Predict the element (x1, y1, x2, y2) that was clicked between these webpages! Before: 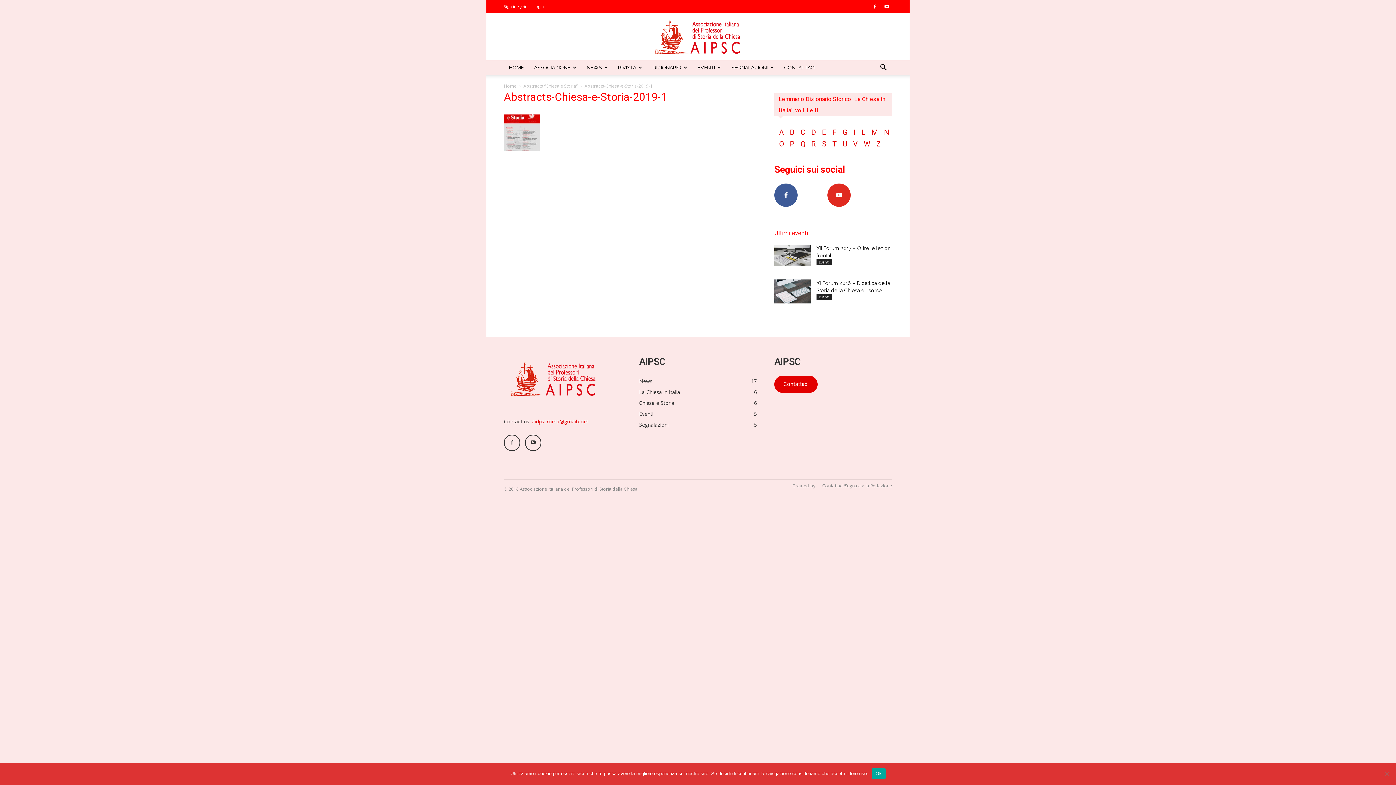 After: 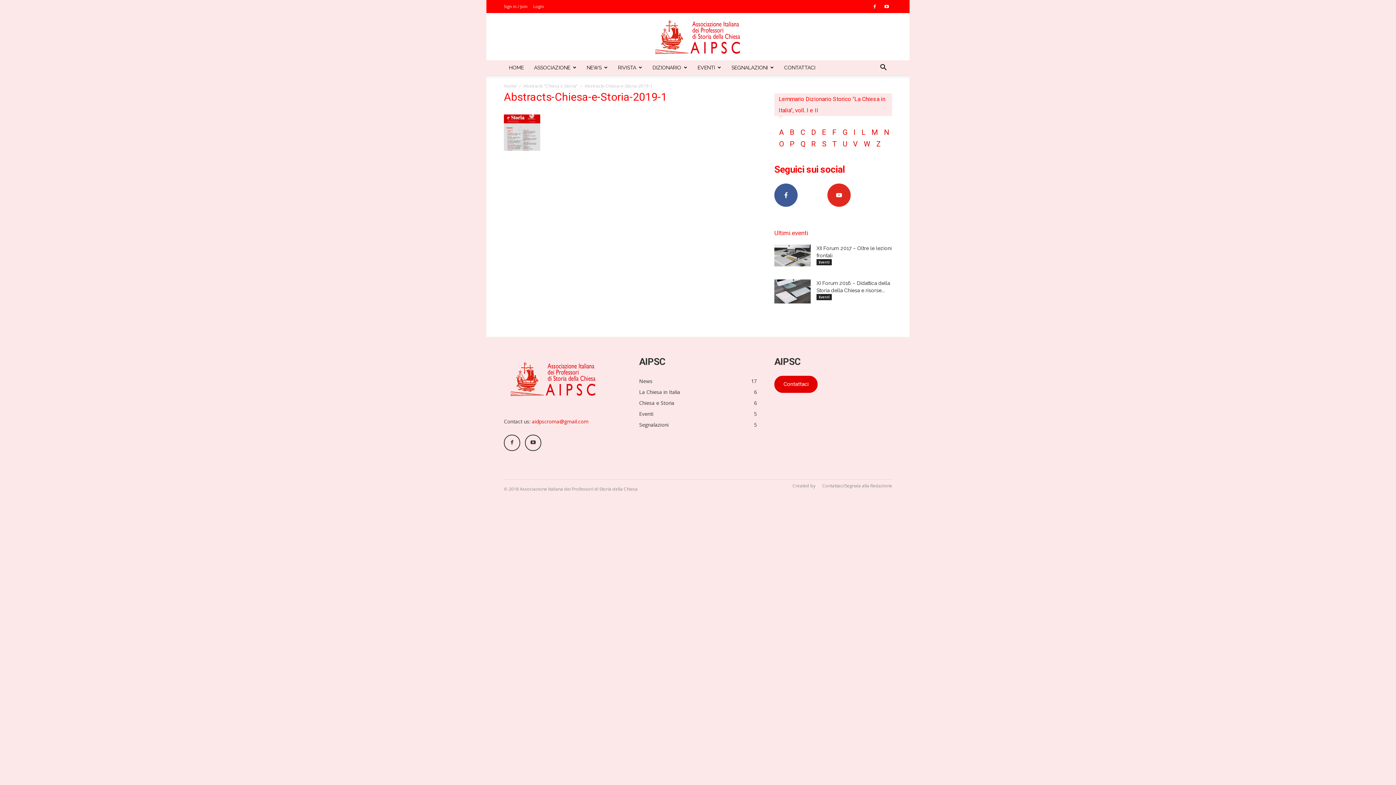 Action: label: Ok bbox: (872, 768, 885, 779)